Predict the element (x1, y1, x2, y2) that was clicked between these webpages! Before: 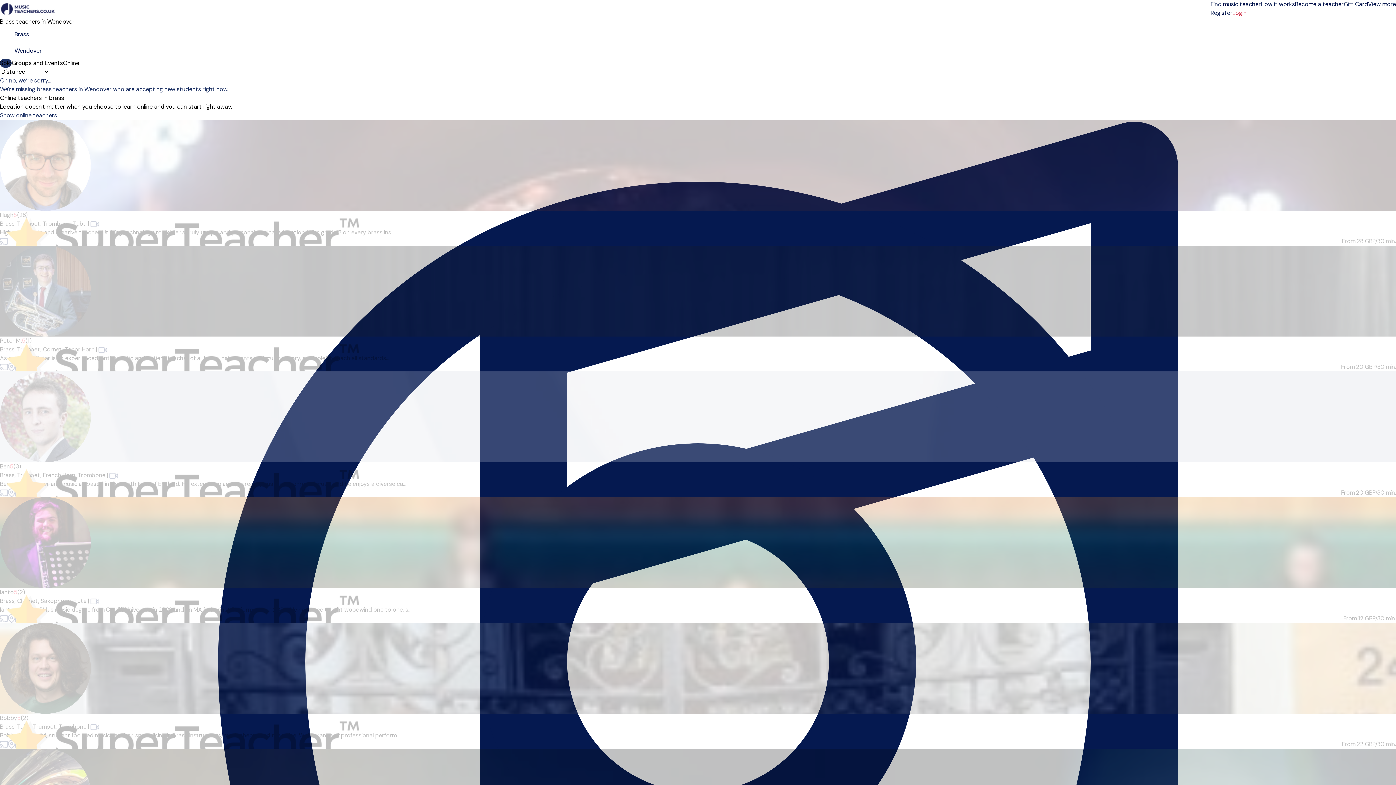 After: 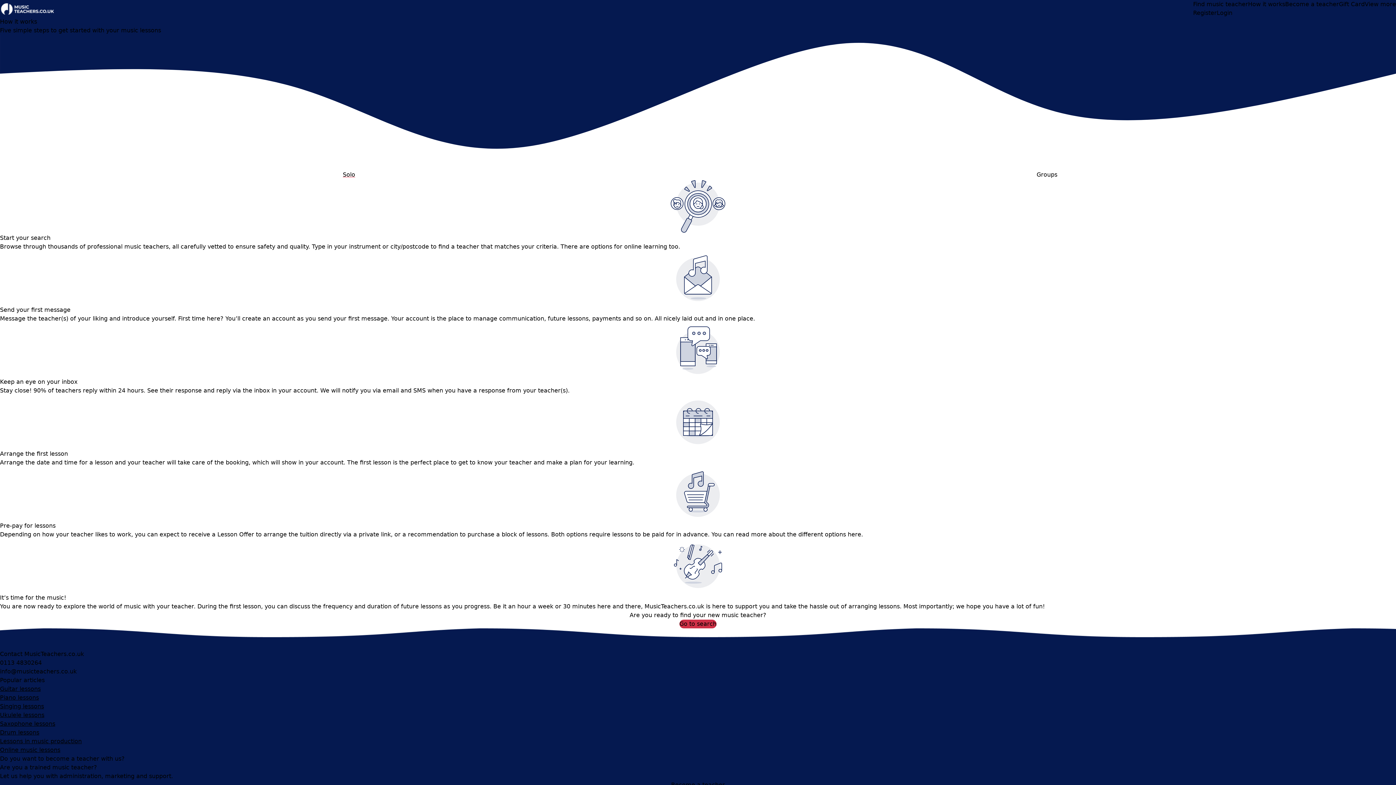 Action: label: How it works bbox: (1261, 0, 1295, 8)